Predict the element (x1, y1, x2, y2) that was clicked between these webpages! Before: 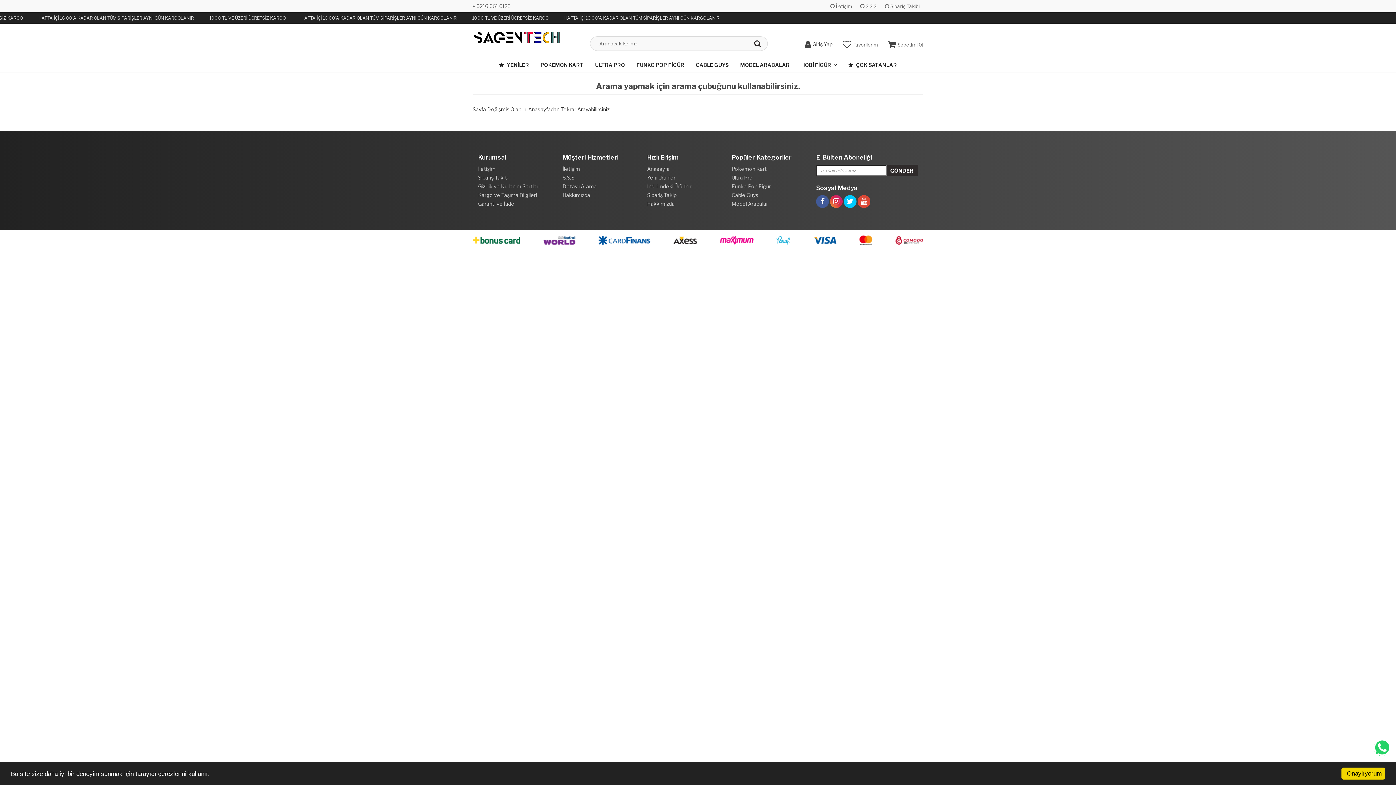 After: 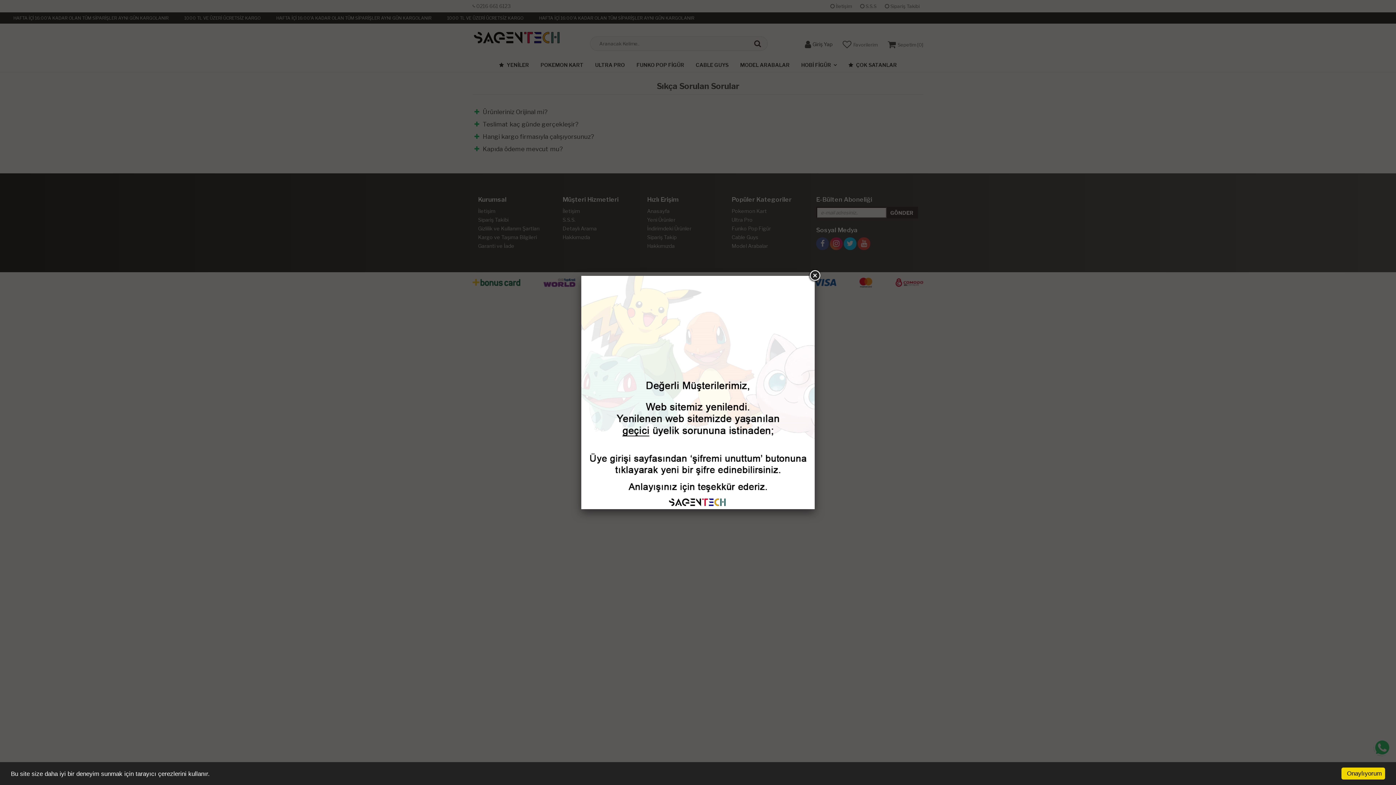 Action: label: S.S.S. bbox: (562, 174, 575, 180)